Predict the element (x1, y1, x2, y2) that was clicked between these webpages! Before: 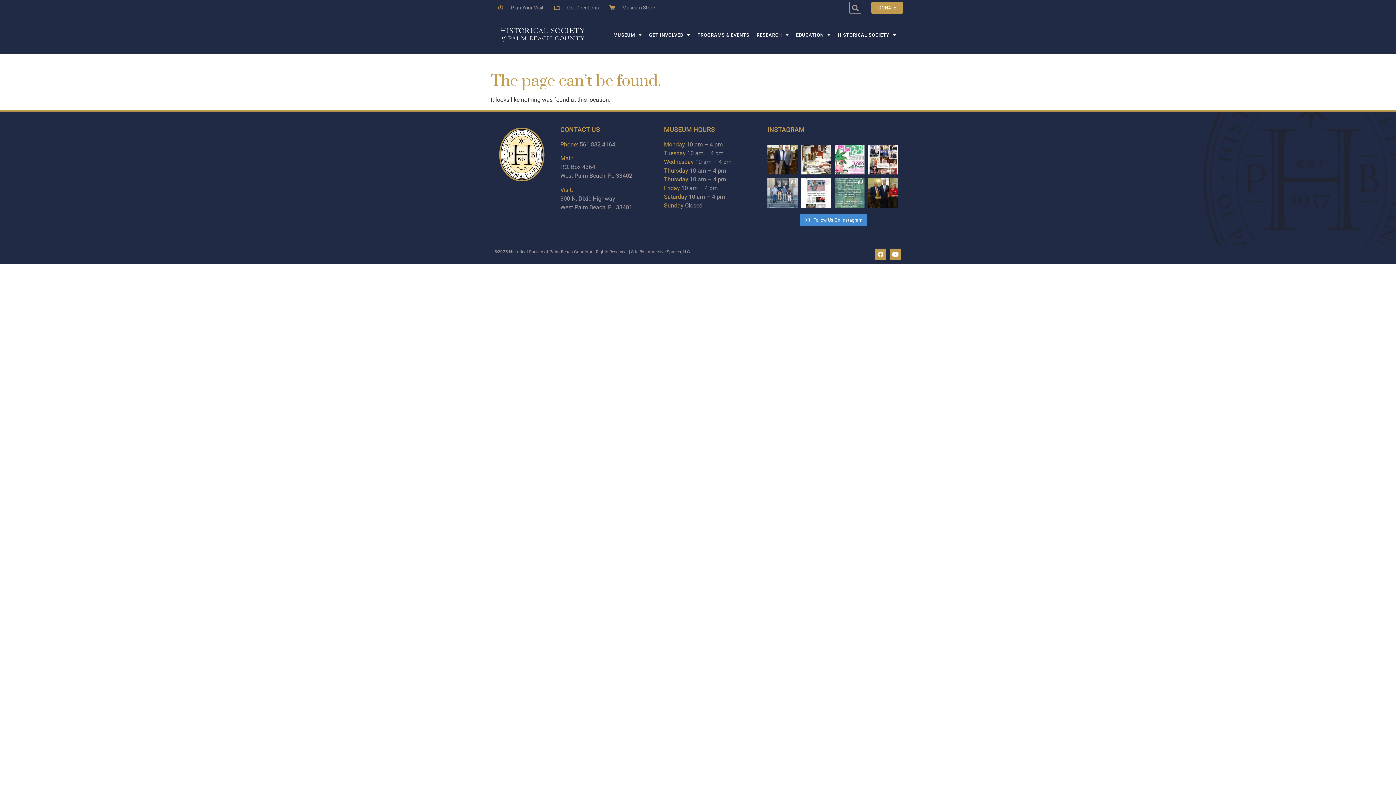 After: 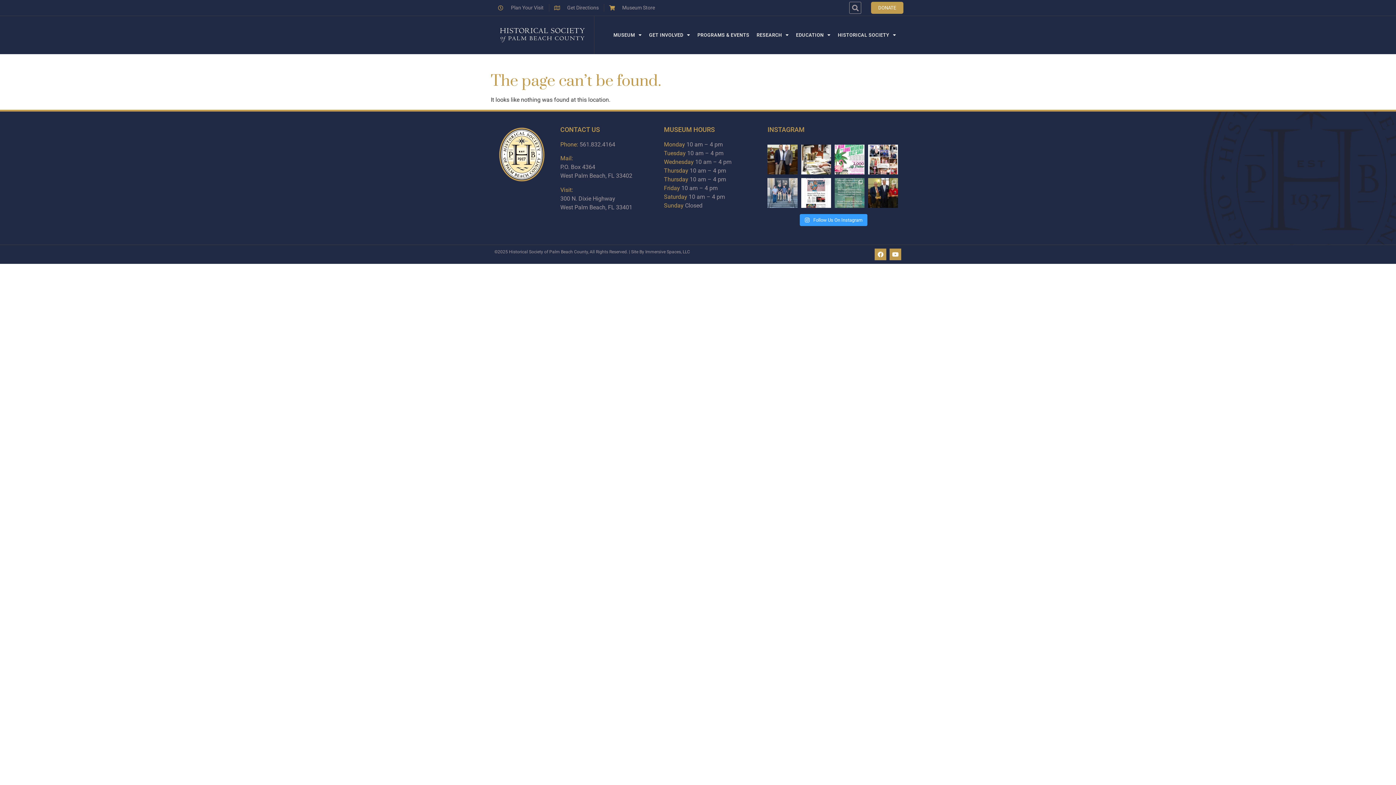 Action: bbox: (800, 214, 867, 226) label:  Follow Us On Instagram